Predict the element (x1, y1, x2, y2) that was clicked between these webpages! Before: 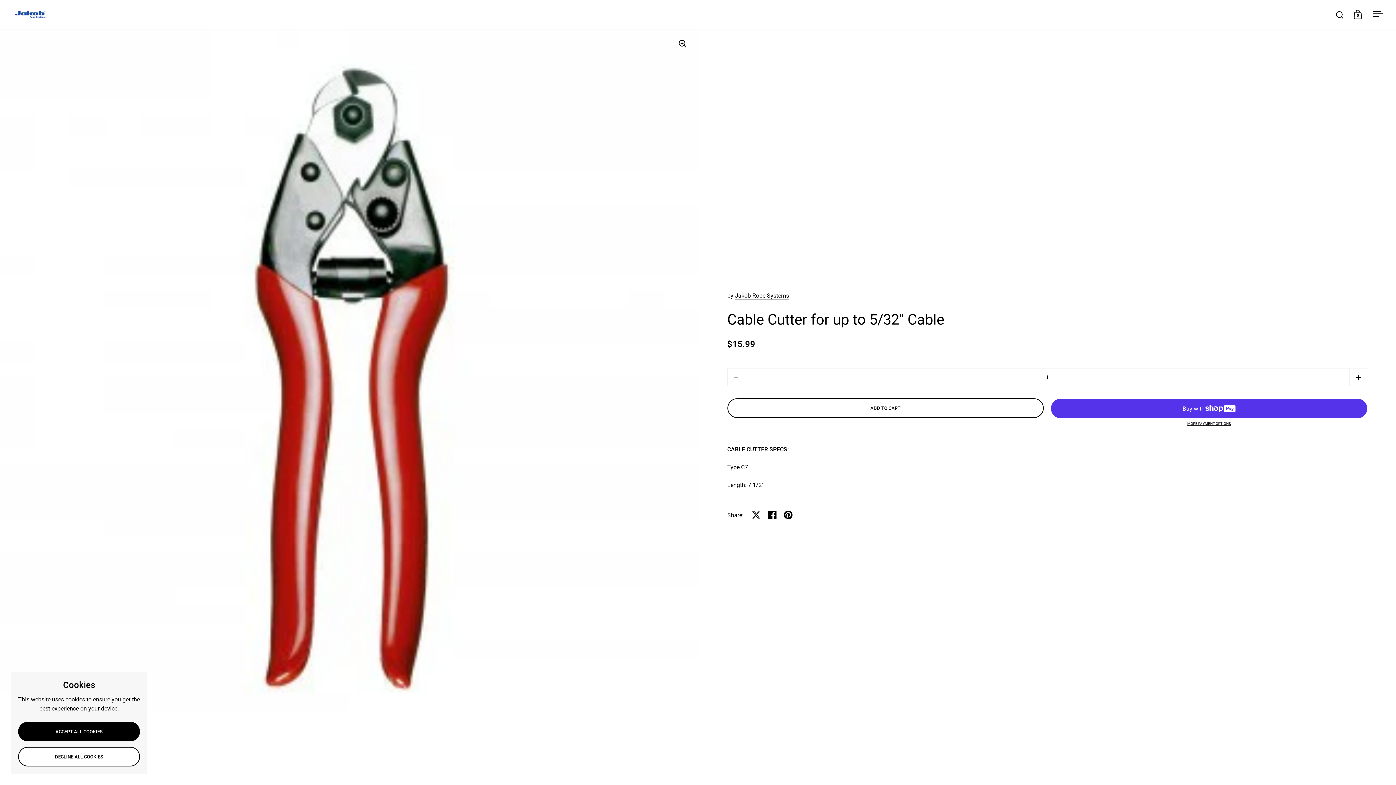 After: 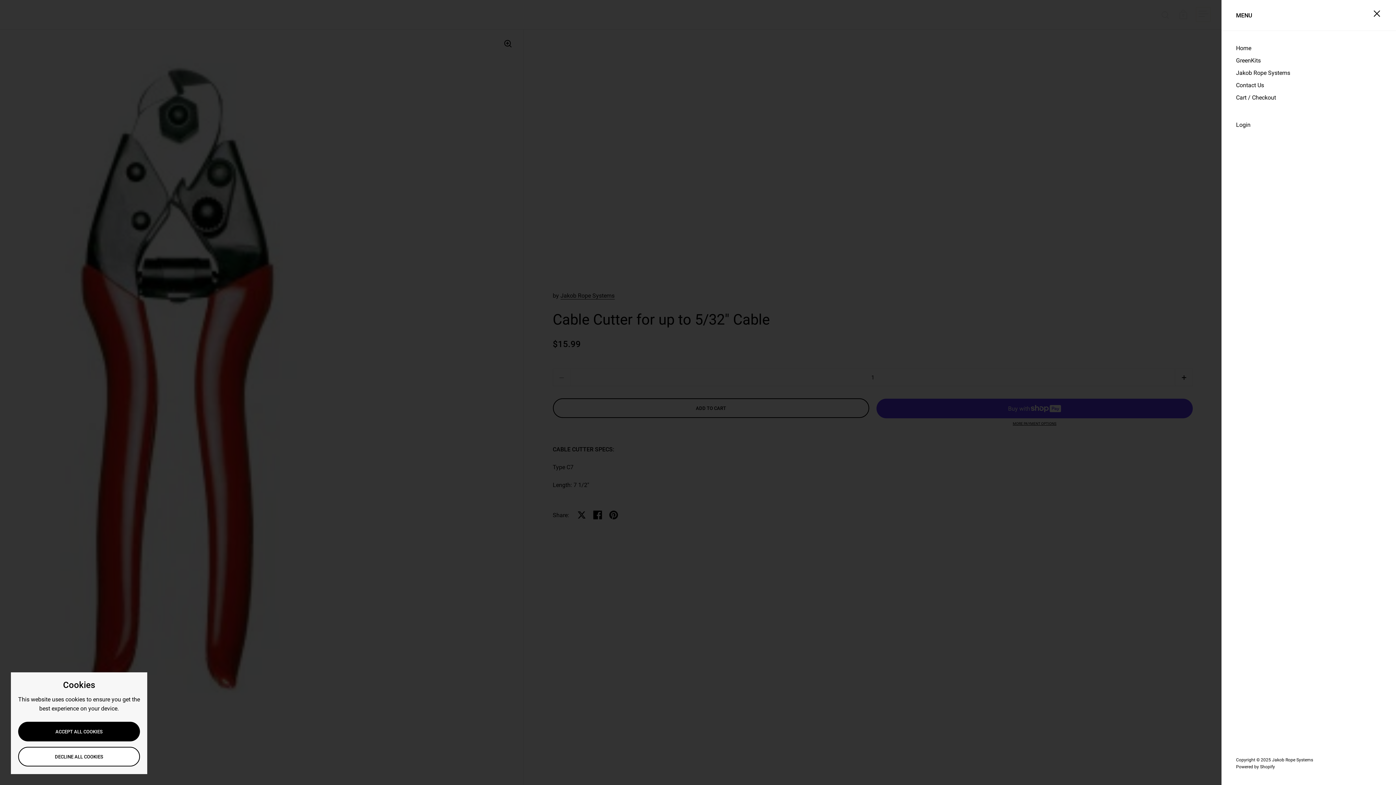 Action: label: Open menu bbox: (1370, 7, 1385, 21)